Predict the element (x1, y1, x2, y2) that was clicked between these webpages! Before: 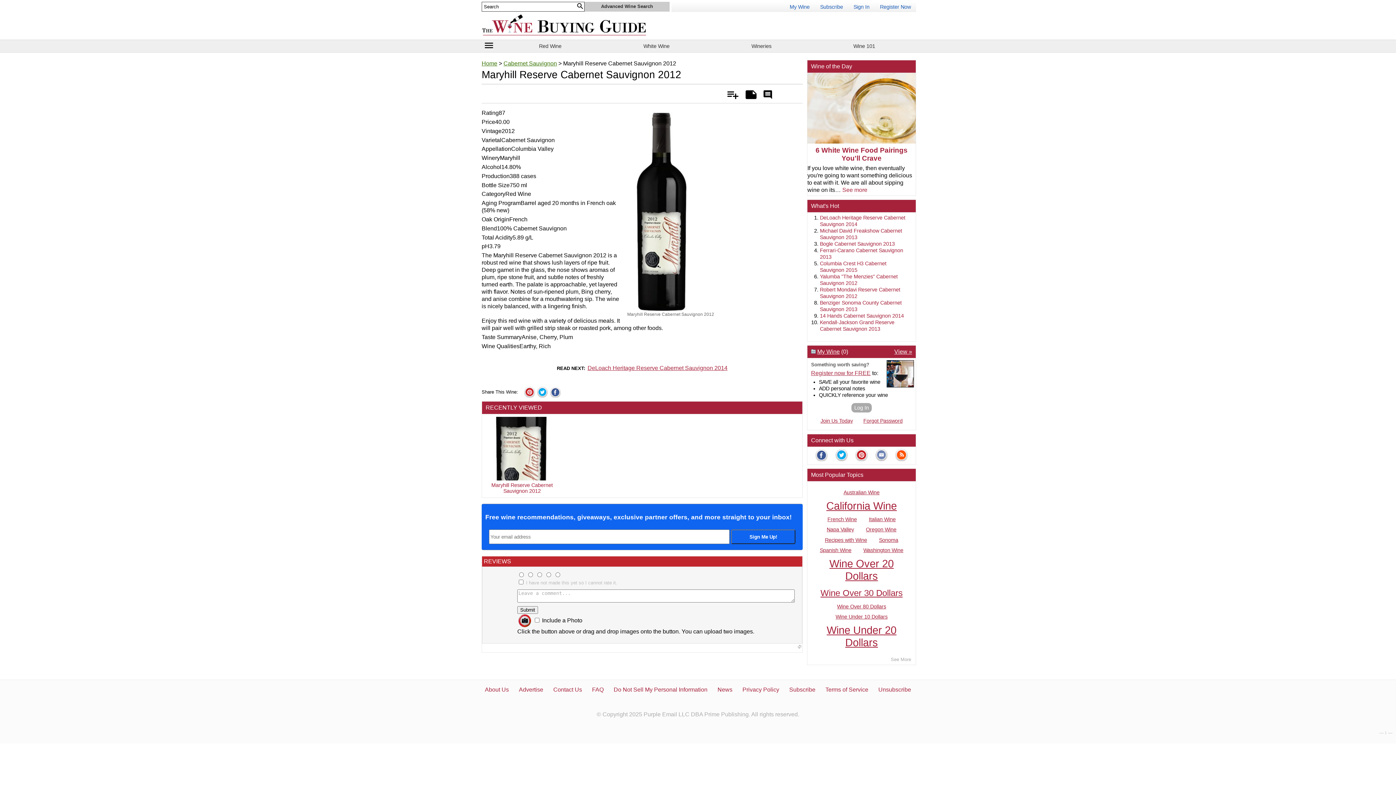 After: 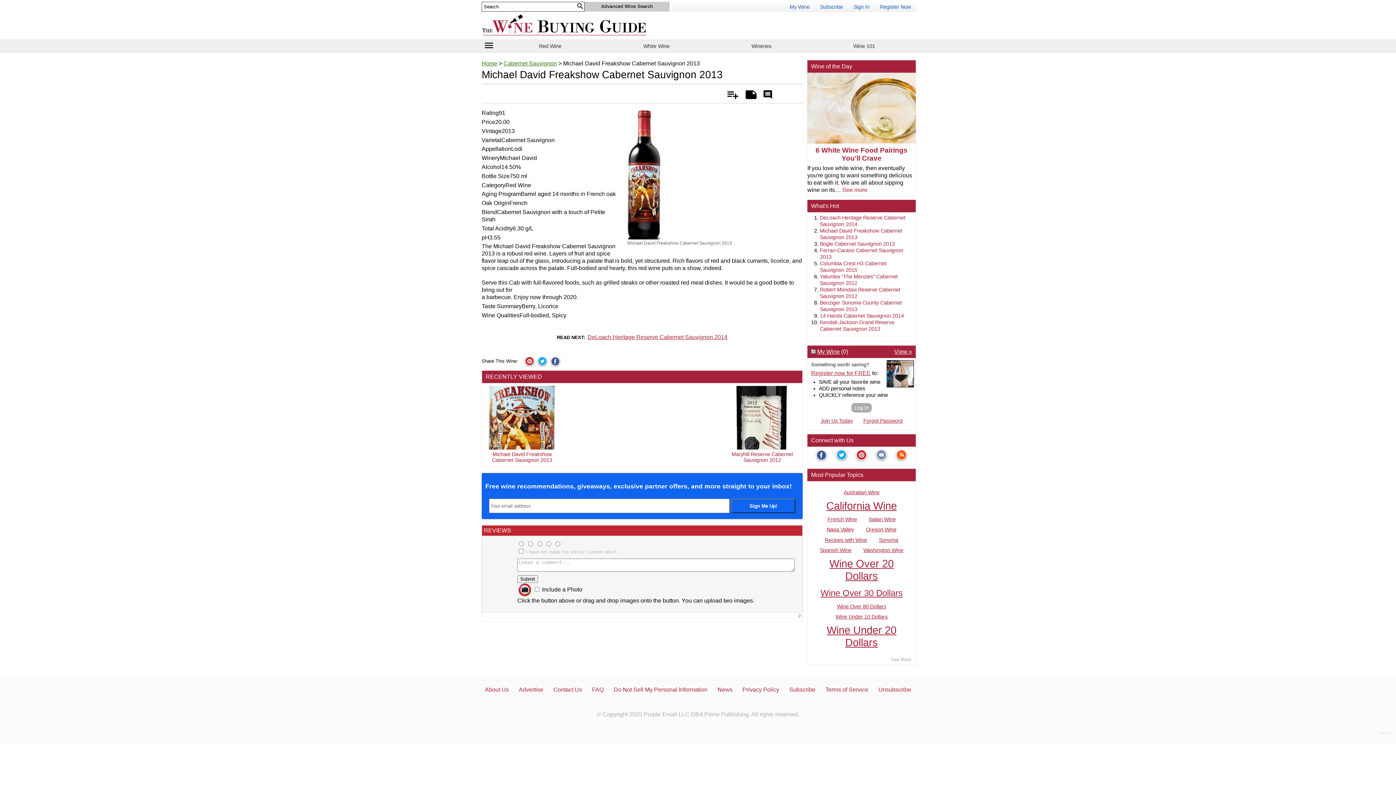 Action: label: Michael David Freakshow Cabernet Sauvignon 2013 bbox: (820, 227, 910, 240)